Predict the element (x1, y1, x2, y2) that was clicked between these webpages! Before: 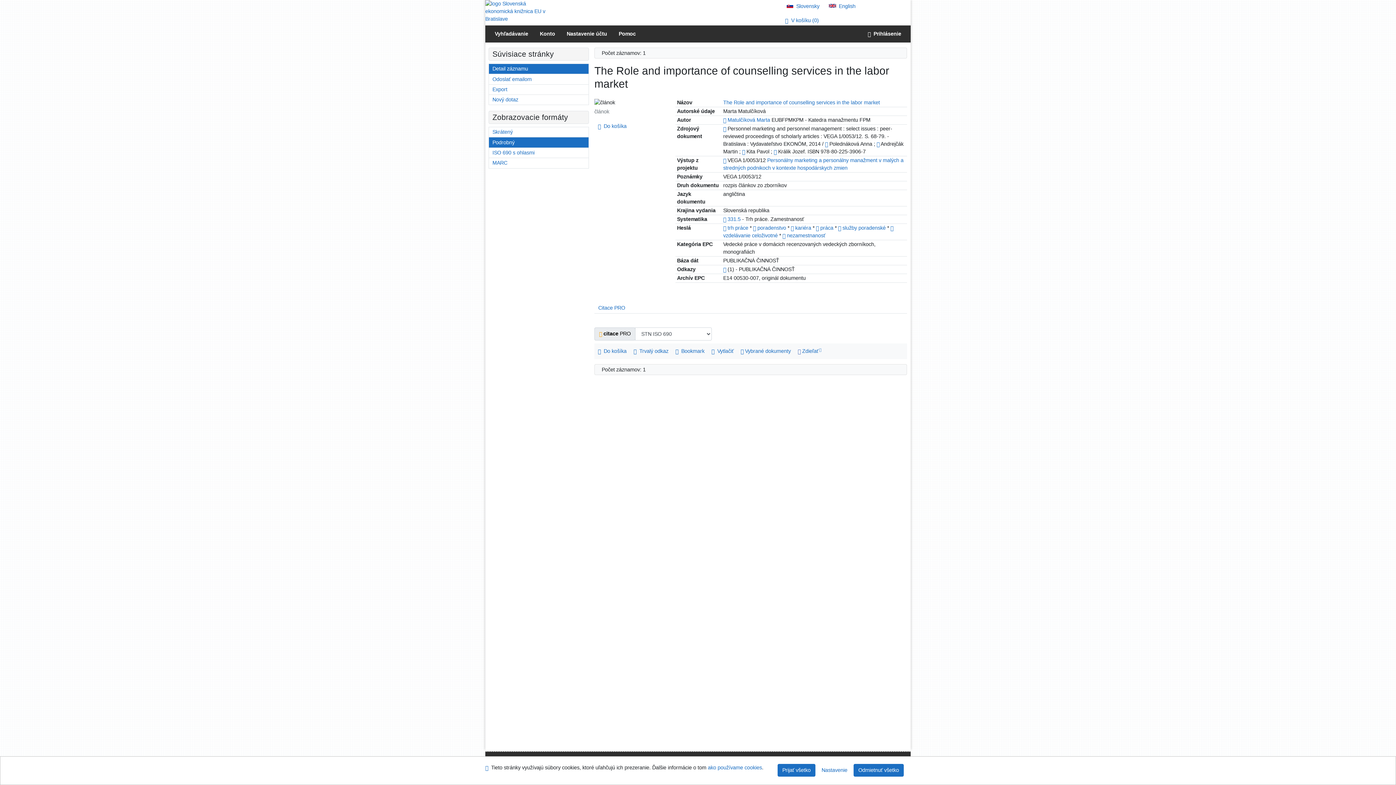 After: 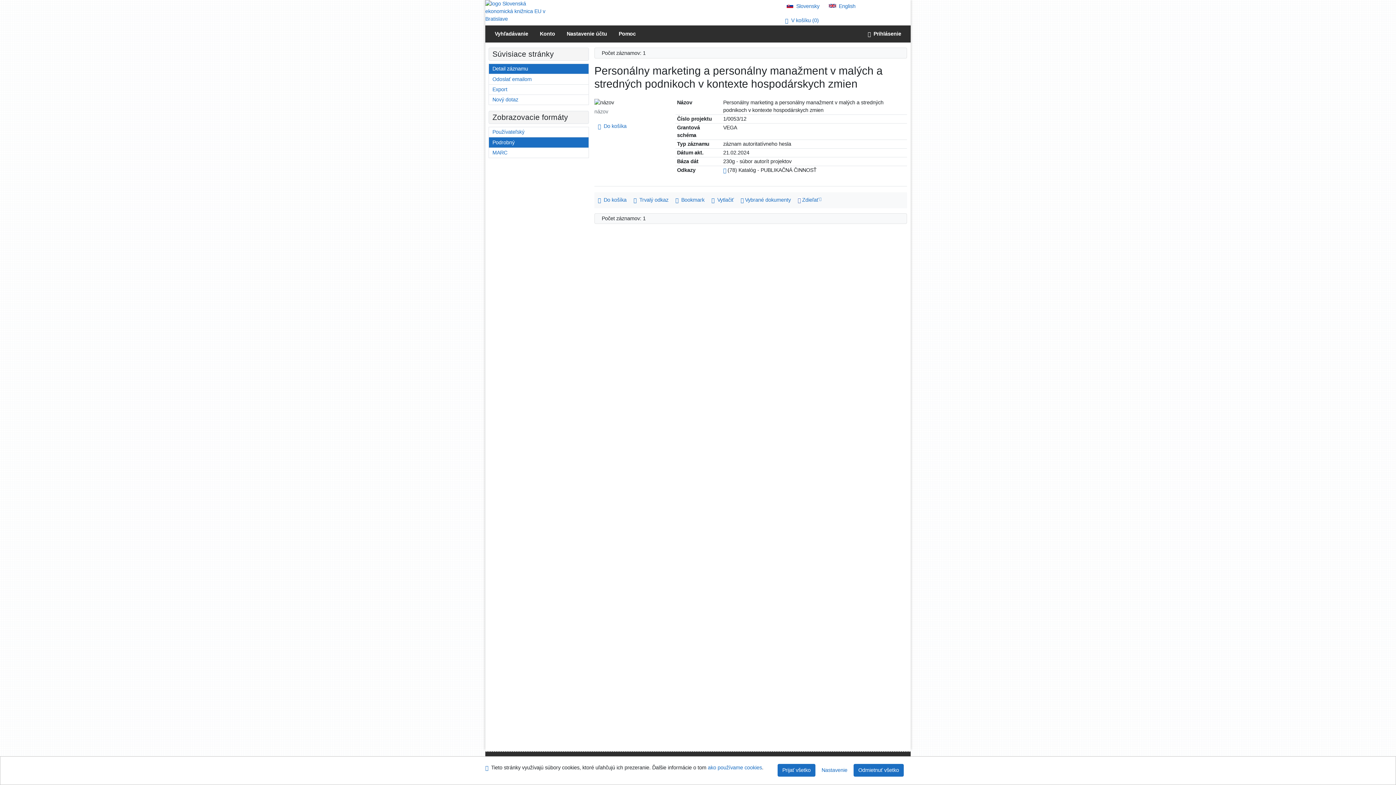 Action: bbox: (723, 157, 726, 163) label: Odkaz na súvisiaci záznam